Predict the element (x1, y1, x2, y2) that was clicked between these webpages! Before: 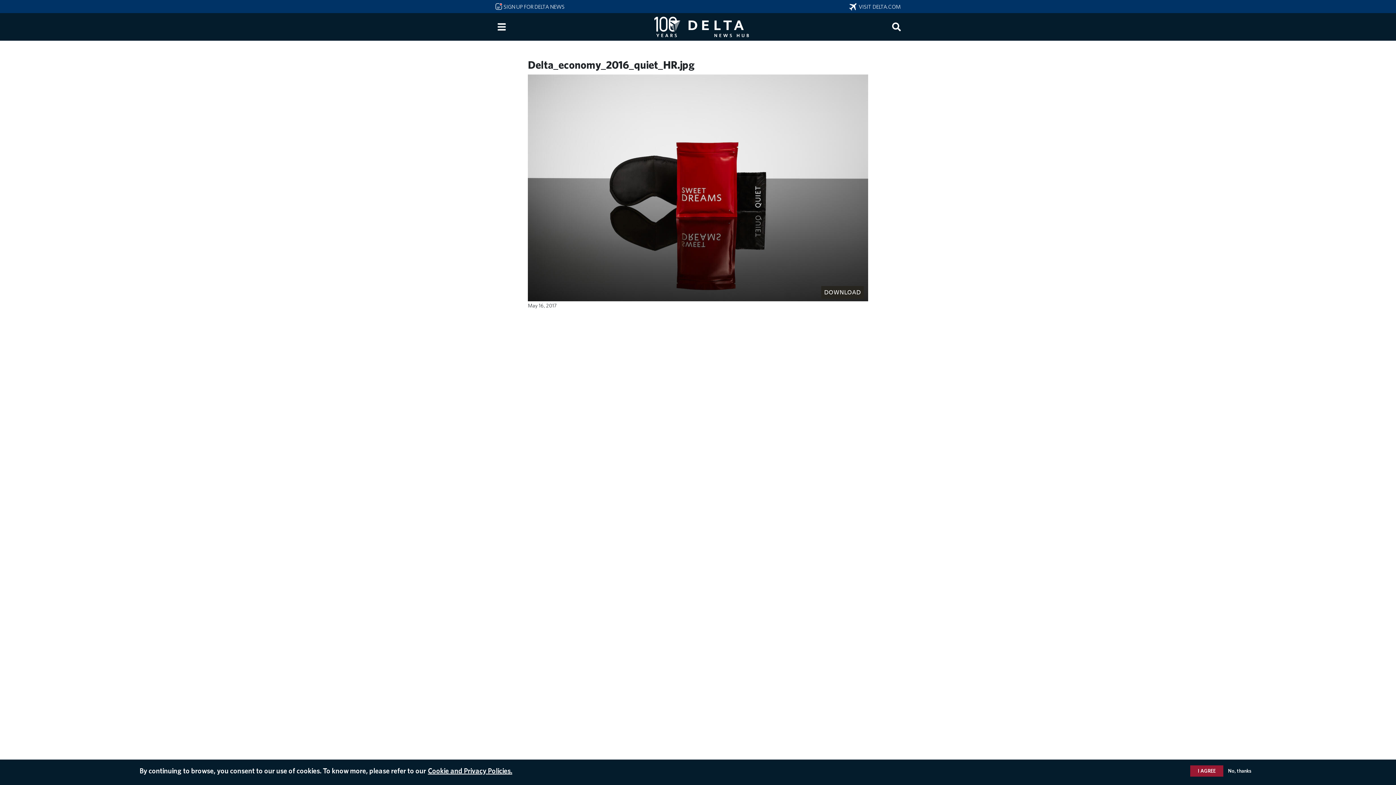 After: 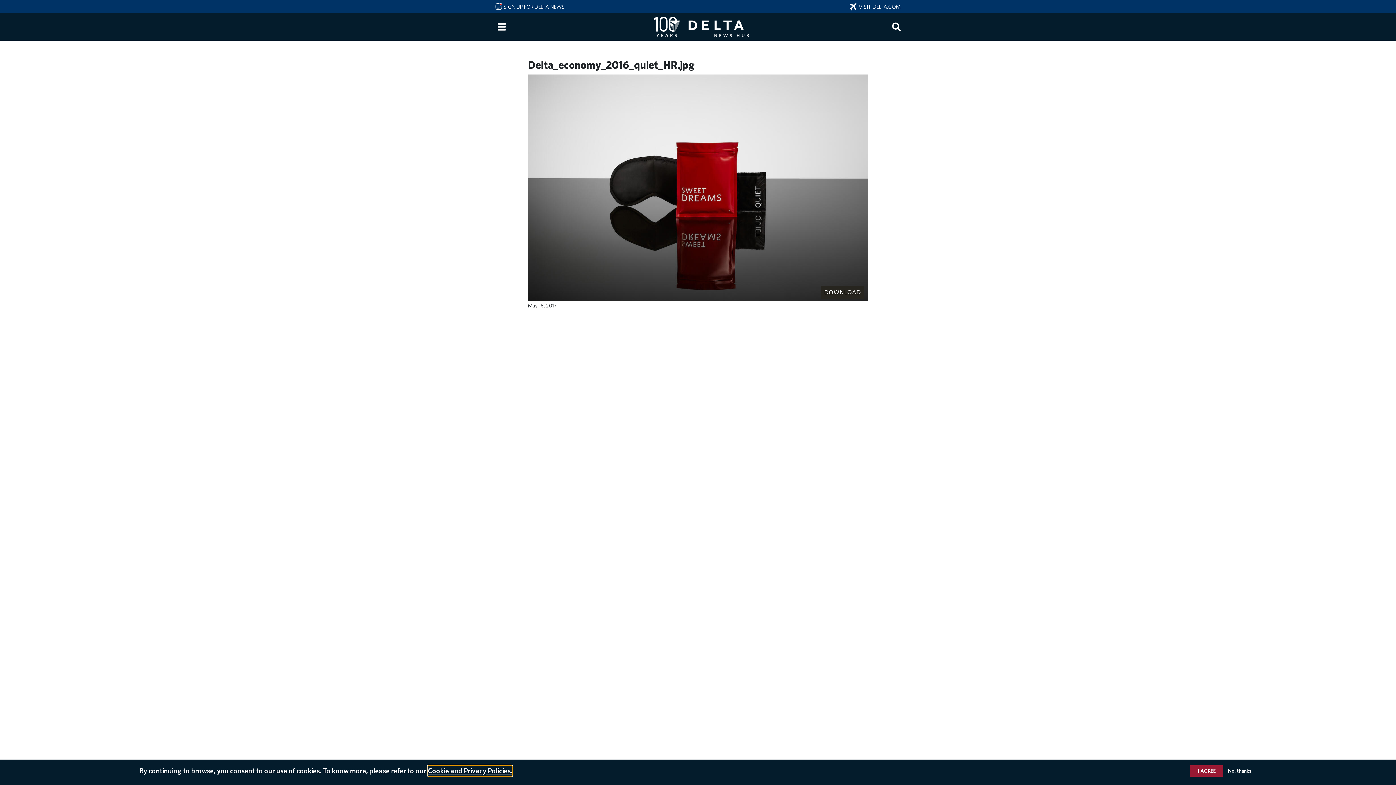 Action: label: Cookie and Privacy Policies. bbox: (428, 765, 512, 776)